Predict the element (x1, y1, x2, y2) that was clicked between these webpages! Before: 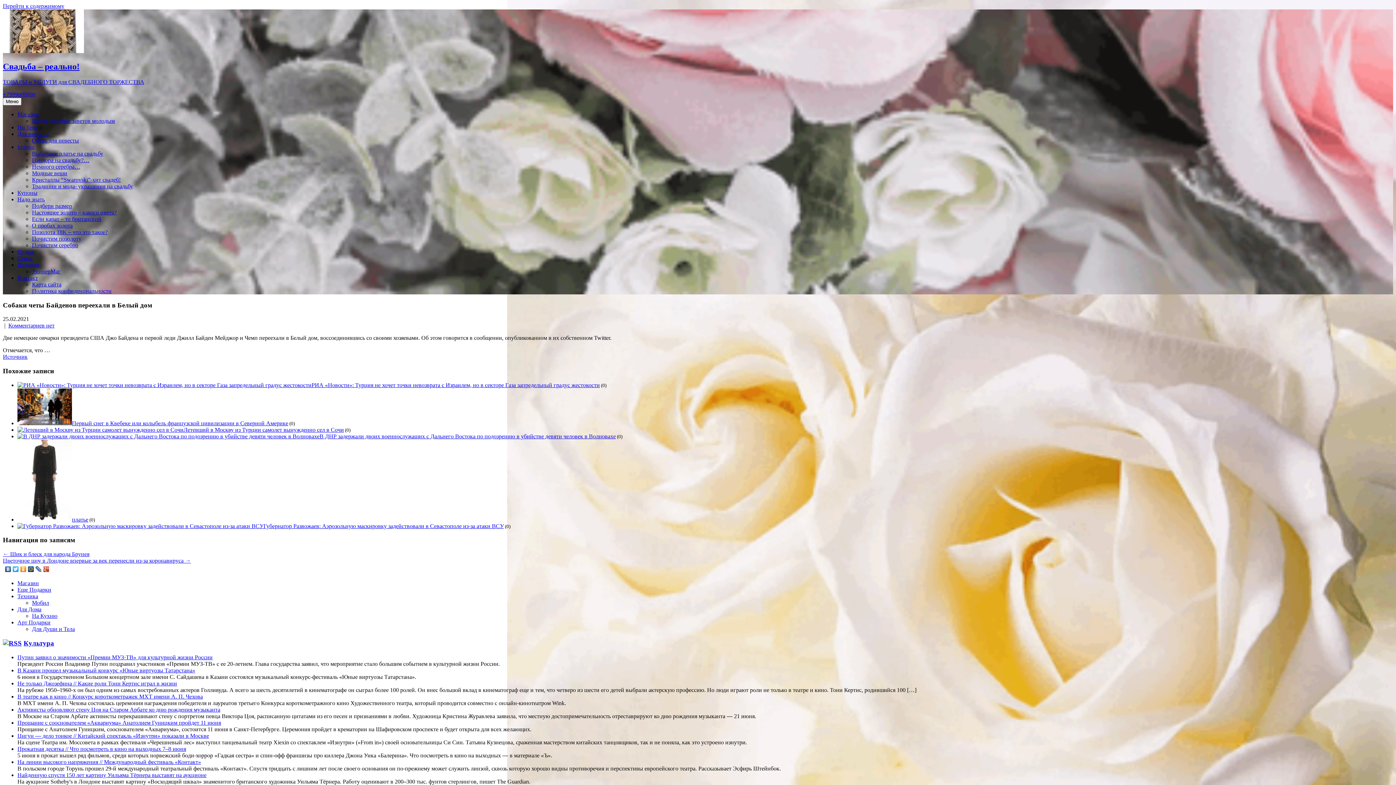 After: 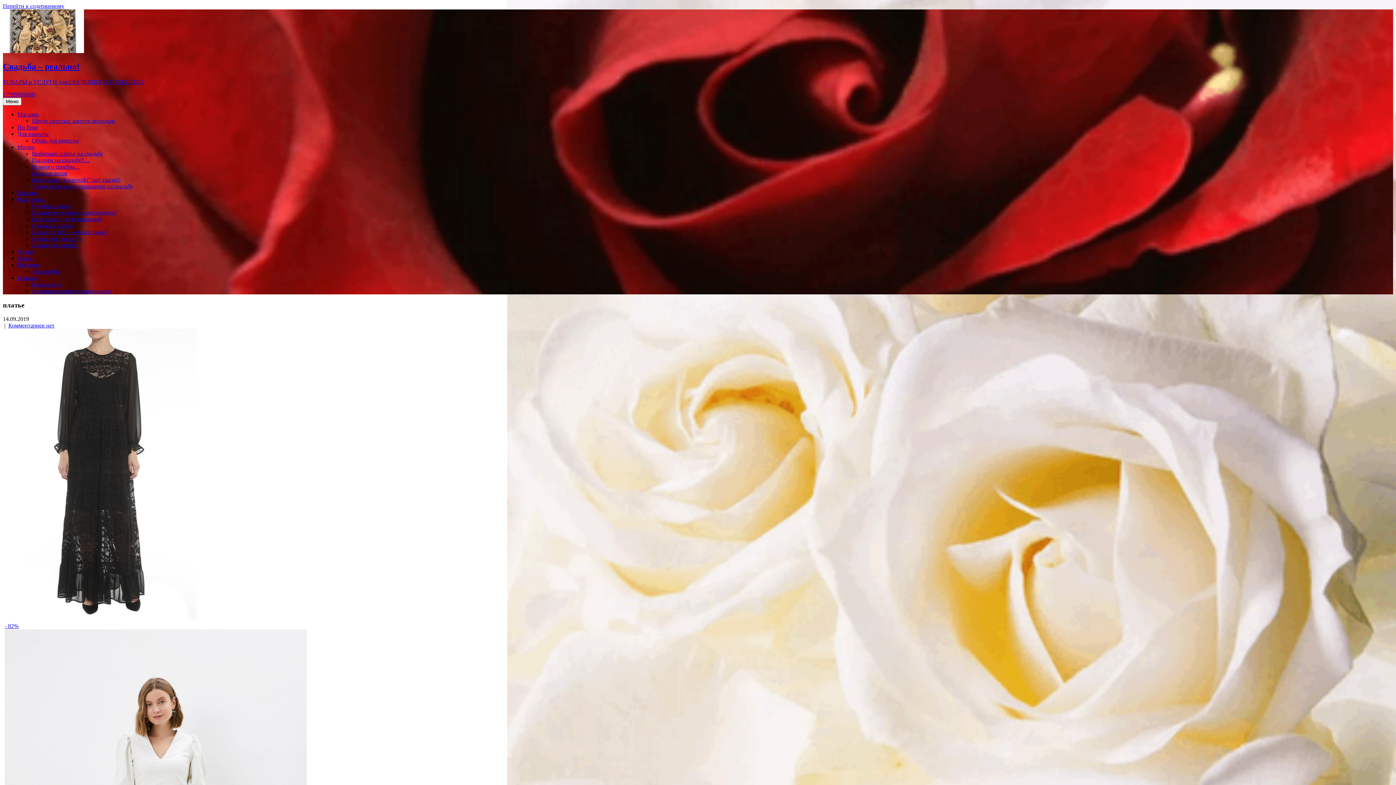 Action: bbox: (72, 516, 88, 522) label: платье